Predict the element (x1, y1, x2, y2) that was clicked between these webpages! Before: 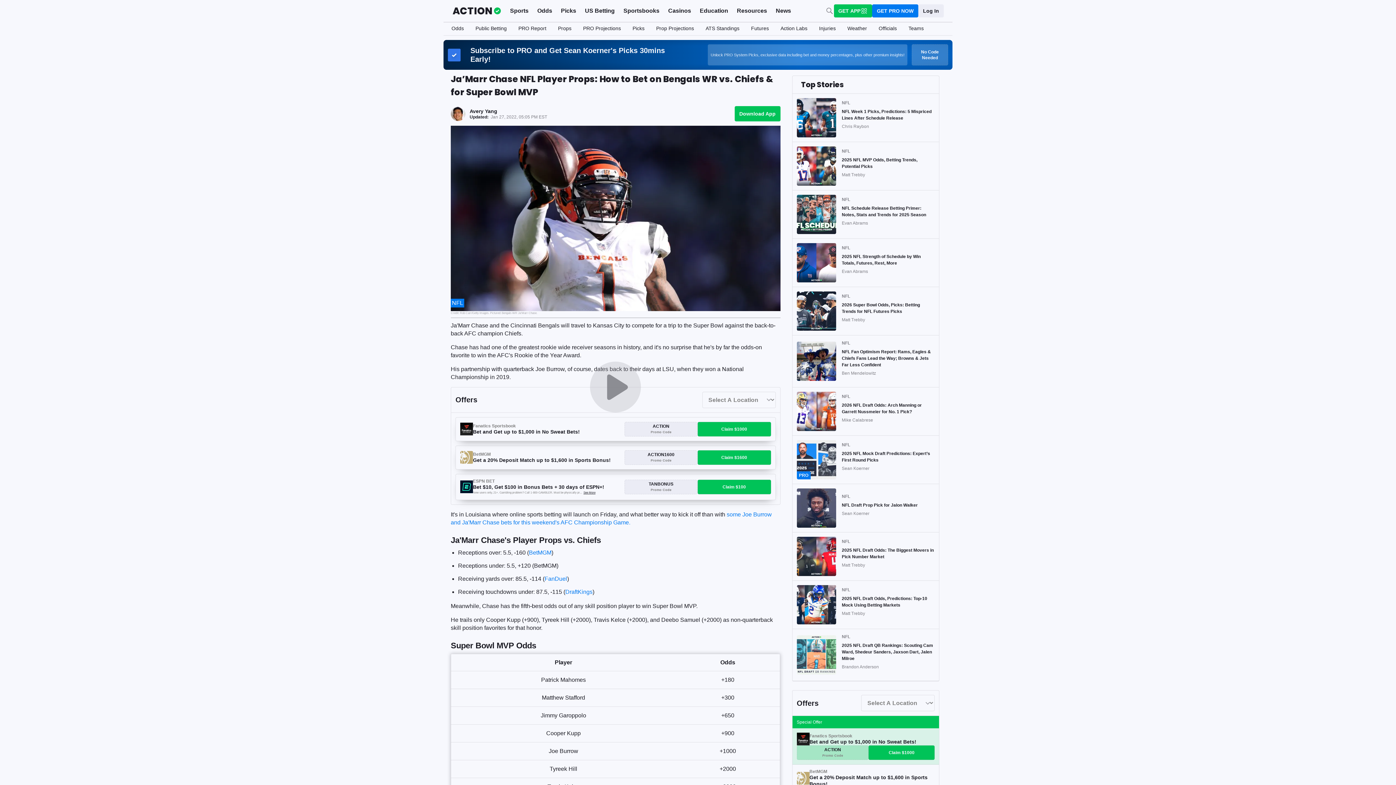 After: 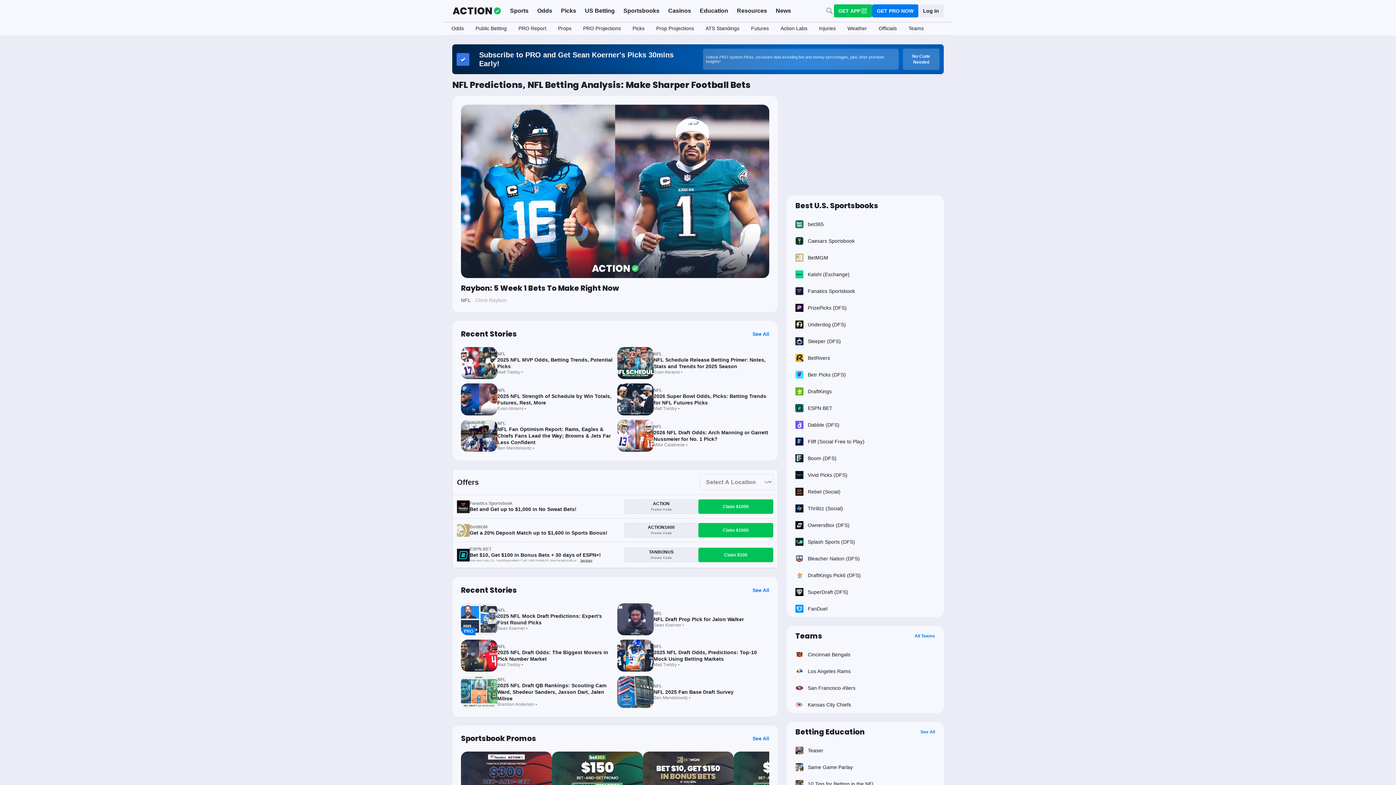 Action: bbox: (452, 299, 463, 306) label: NFL